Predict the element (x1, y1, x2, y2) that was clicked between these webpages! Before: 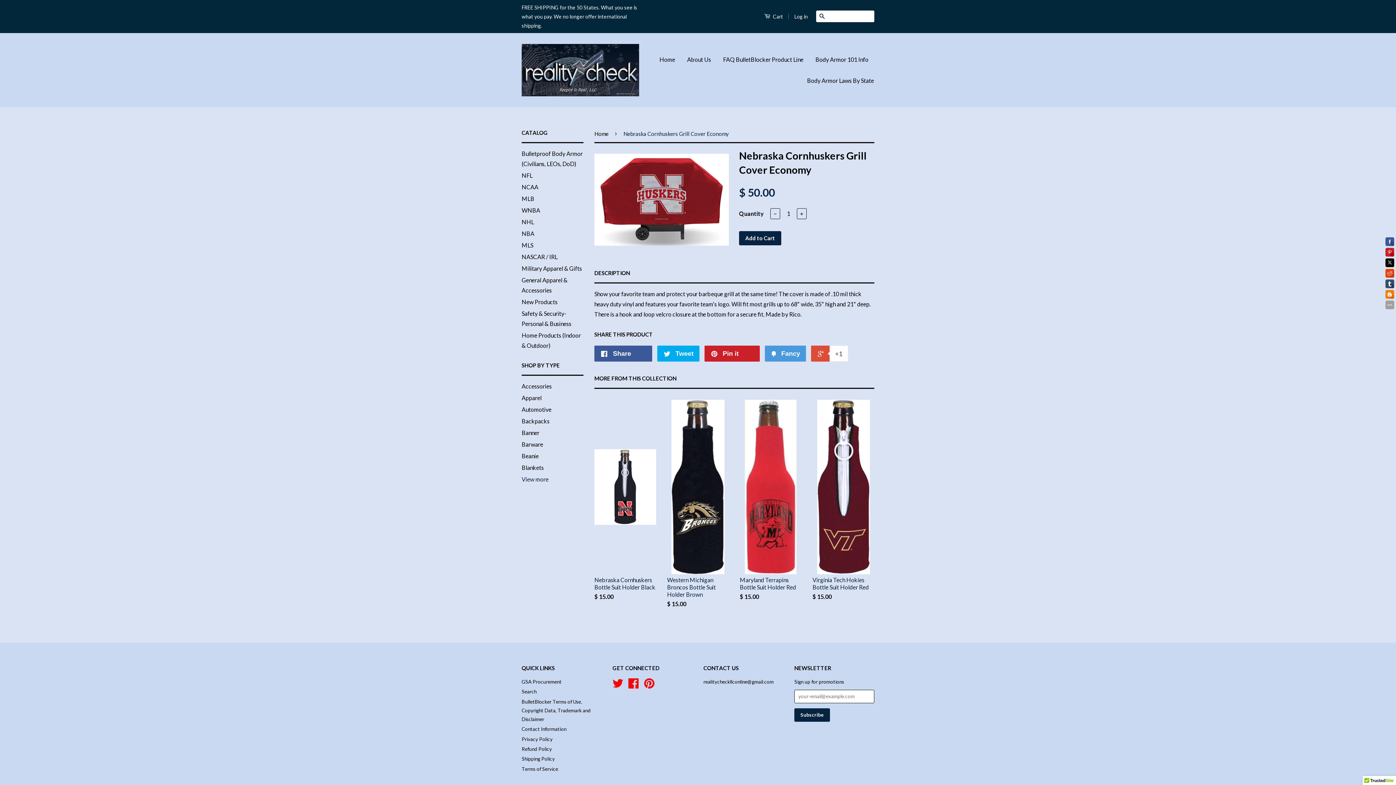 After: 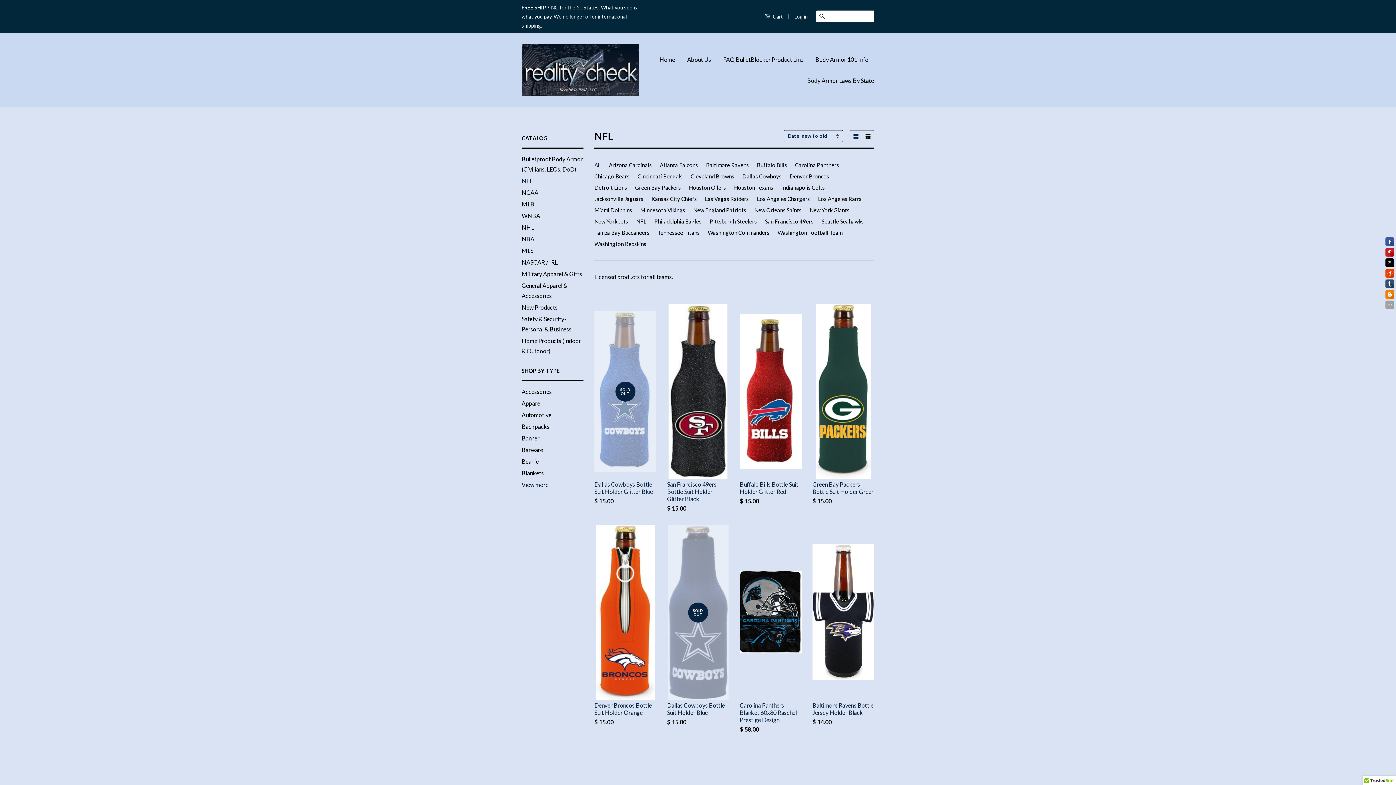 Action: bbox: (521, 172, 532, 178) label: NFL